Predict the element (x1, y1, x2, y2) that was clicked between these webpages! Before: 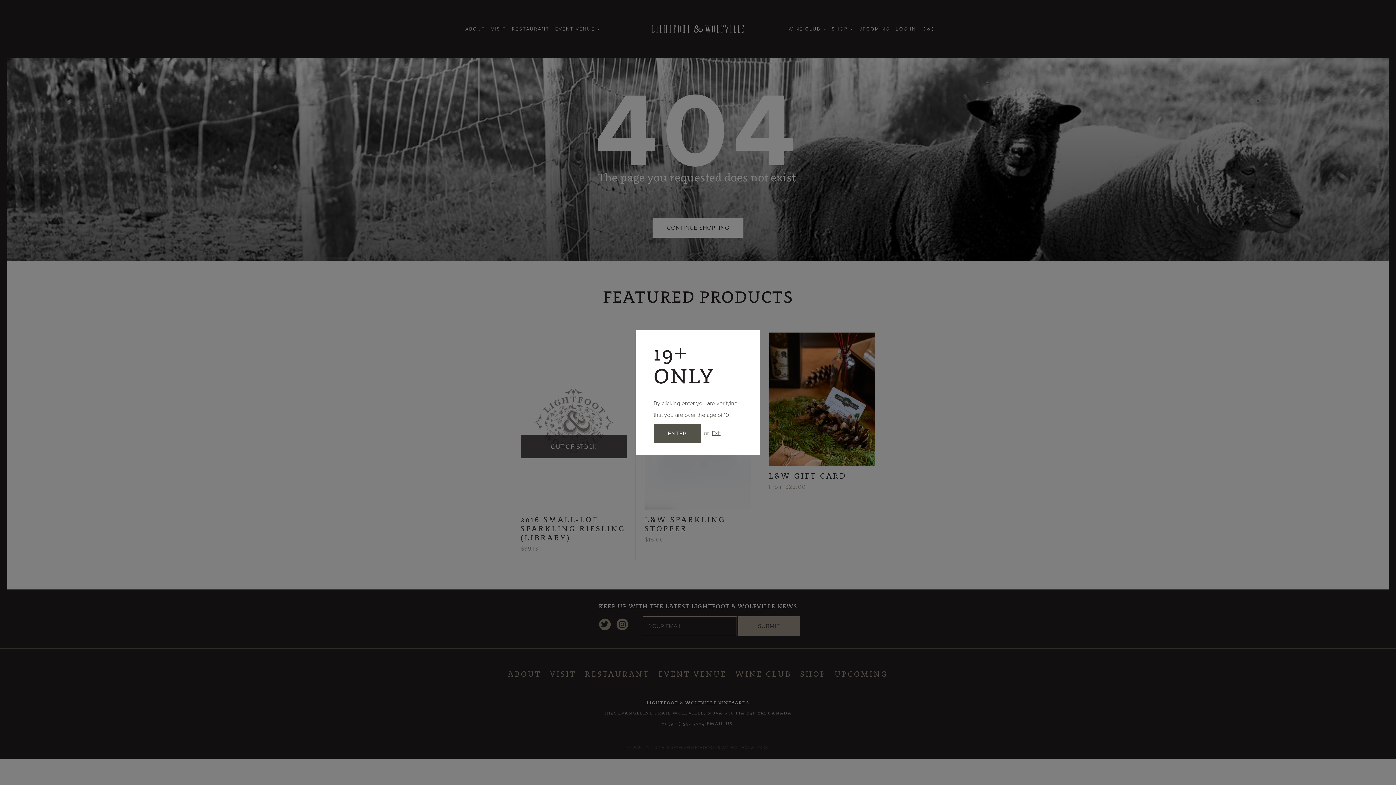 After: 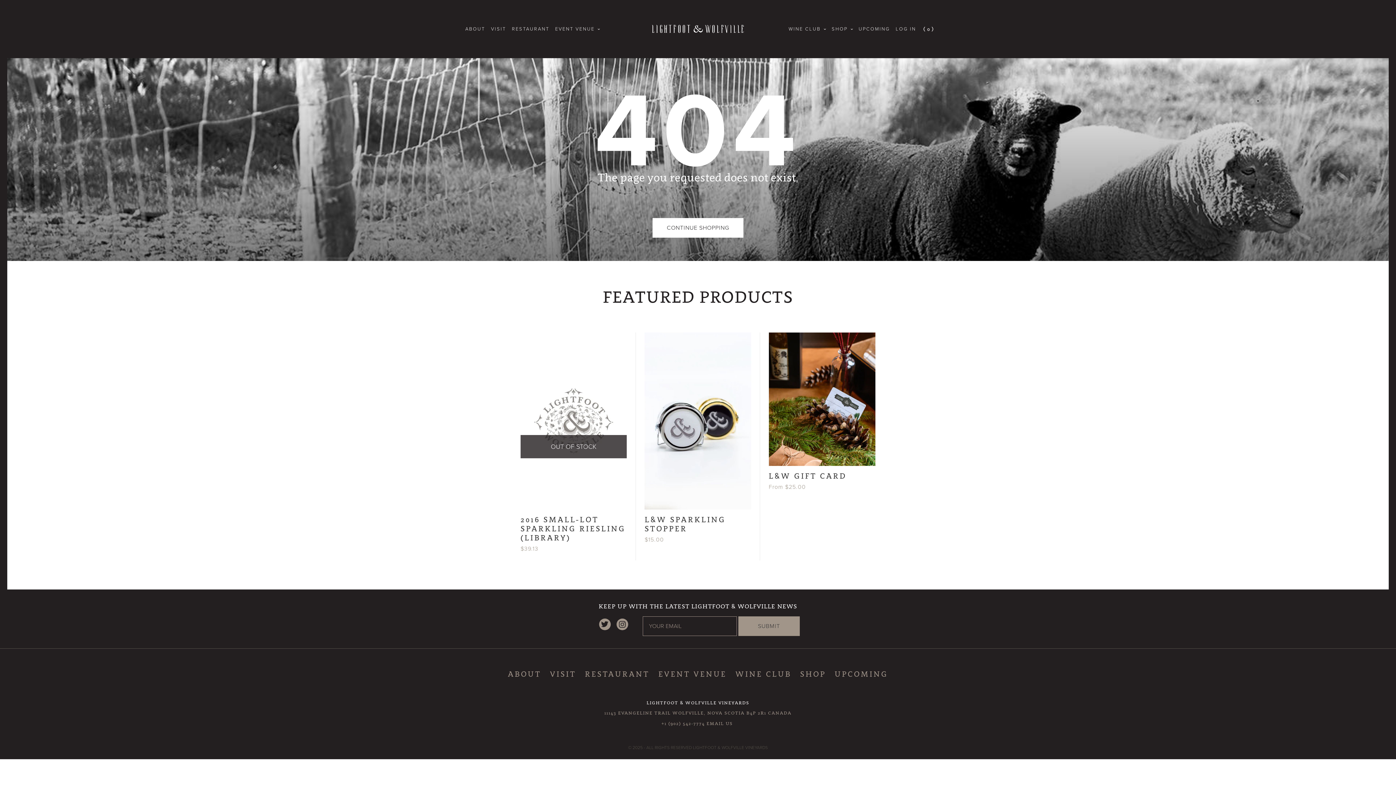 Action: label: ENTER bbox: (653, 424, 701, 443)